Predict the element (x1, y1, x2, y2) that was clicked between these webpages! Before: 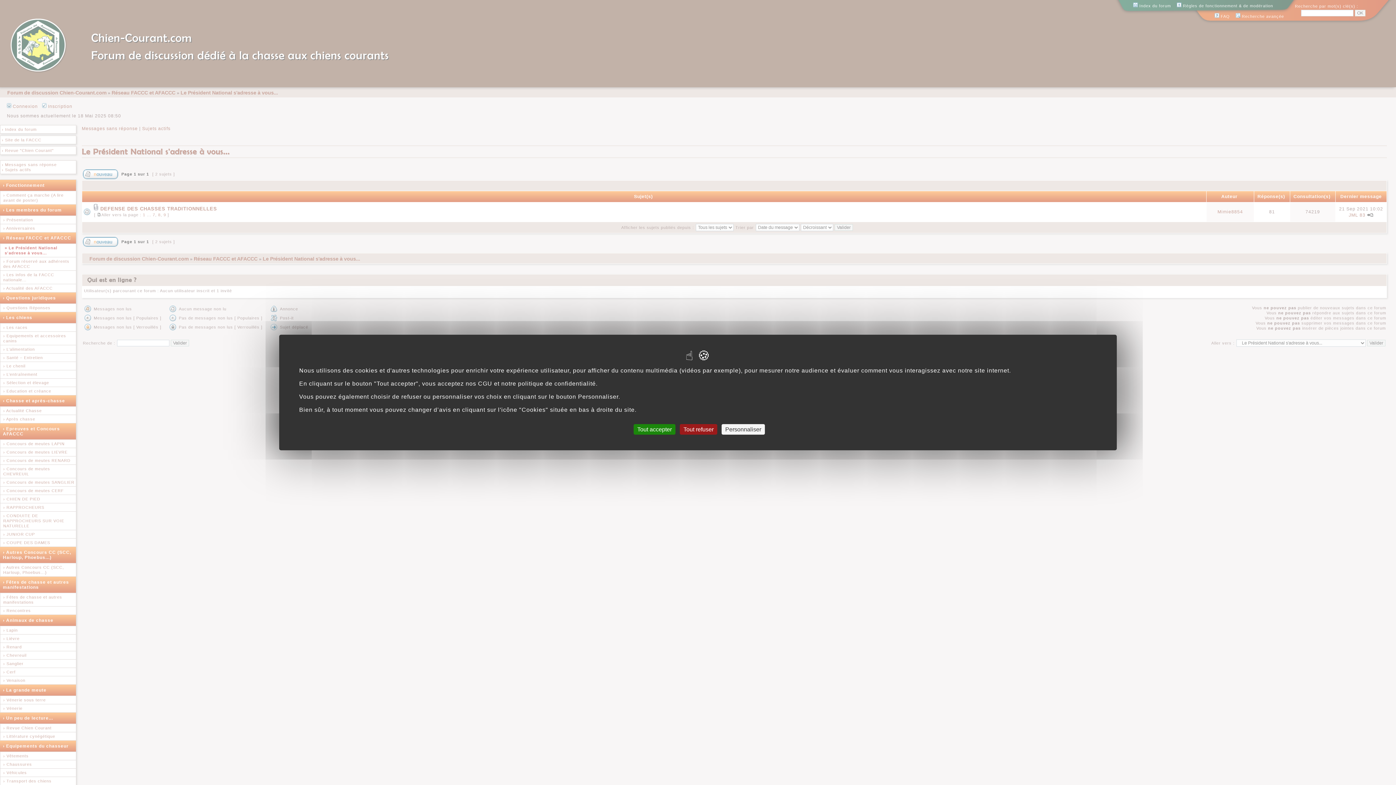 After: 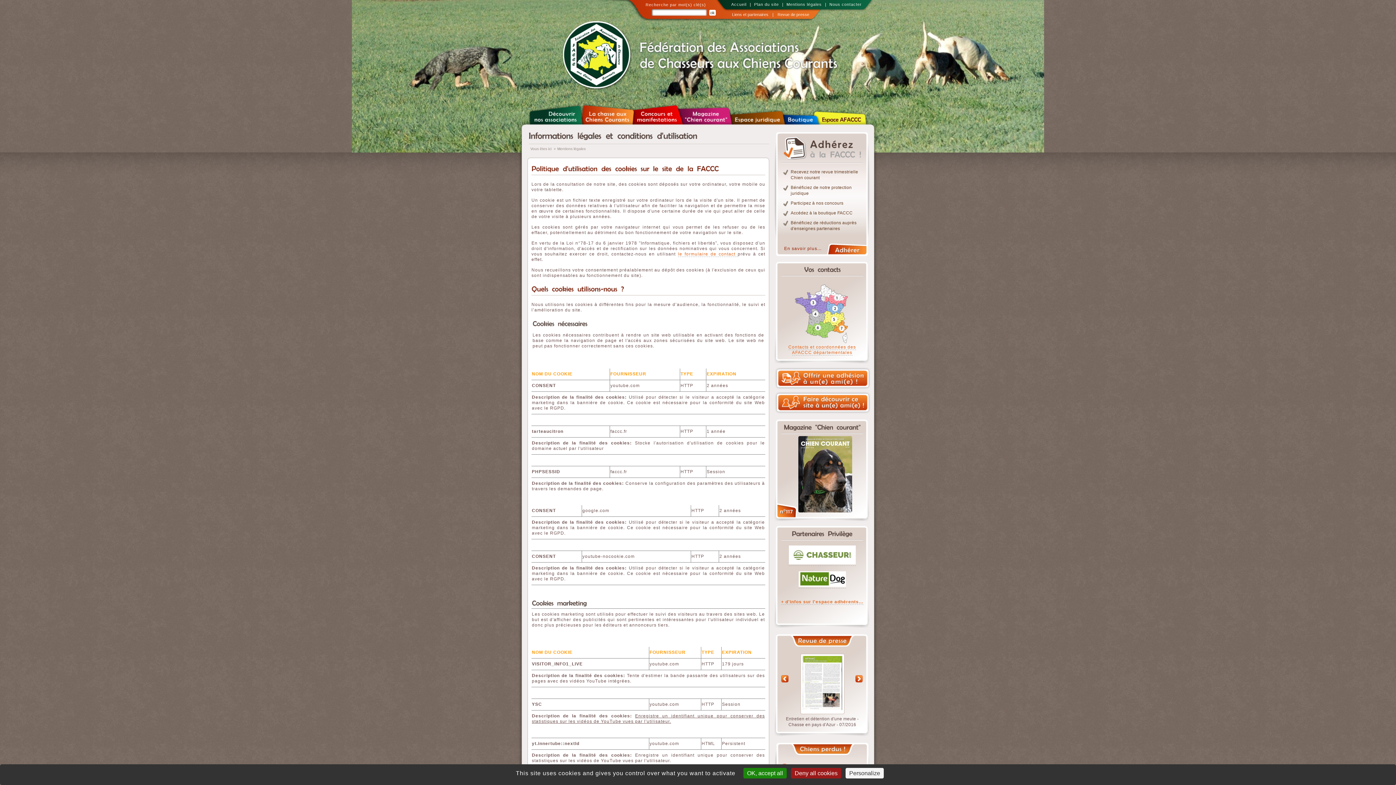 Action: bbox: (478, 380, 596, 386) label: CGU et notre politique de confidentialité